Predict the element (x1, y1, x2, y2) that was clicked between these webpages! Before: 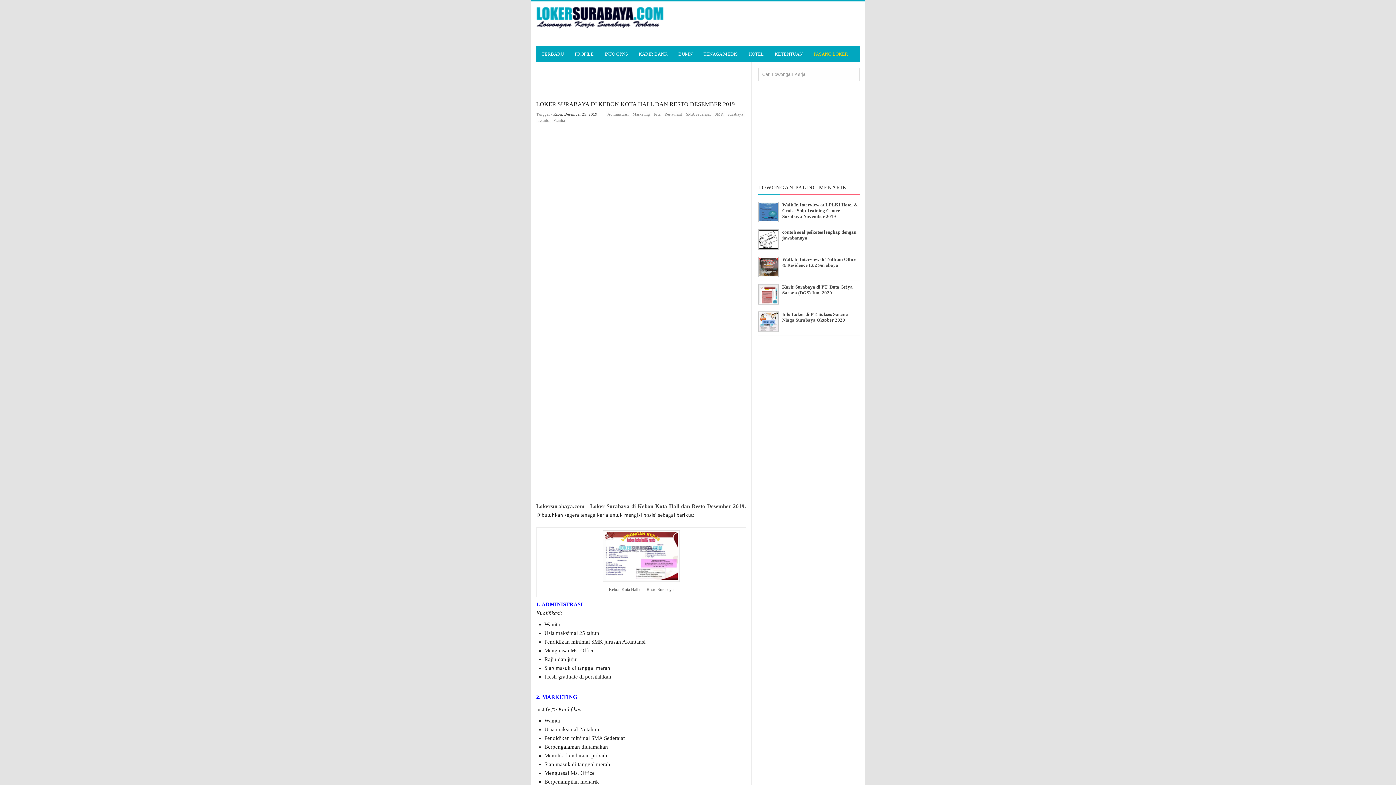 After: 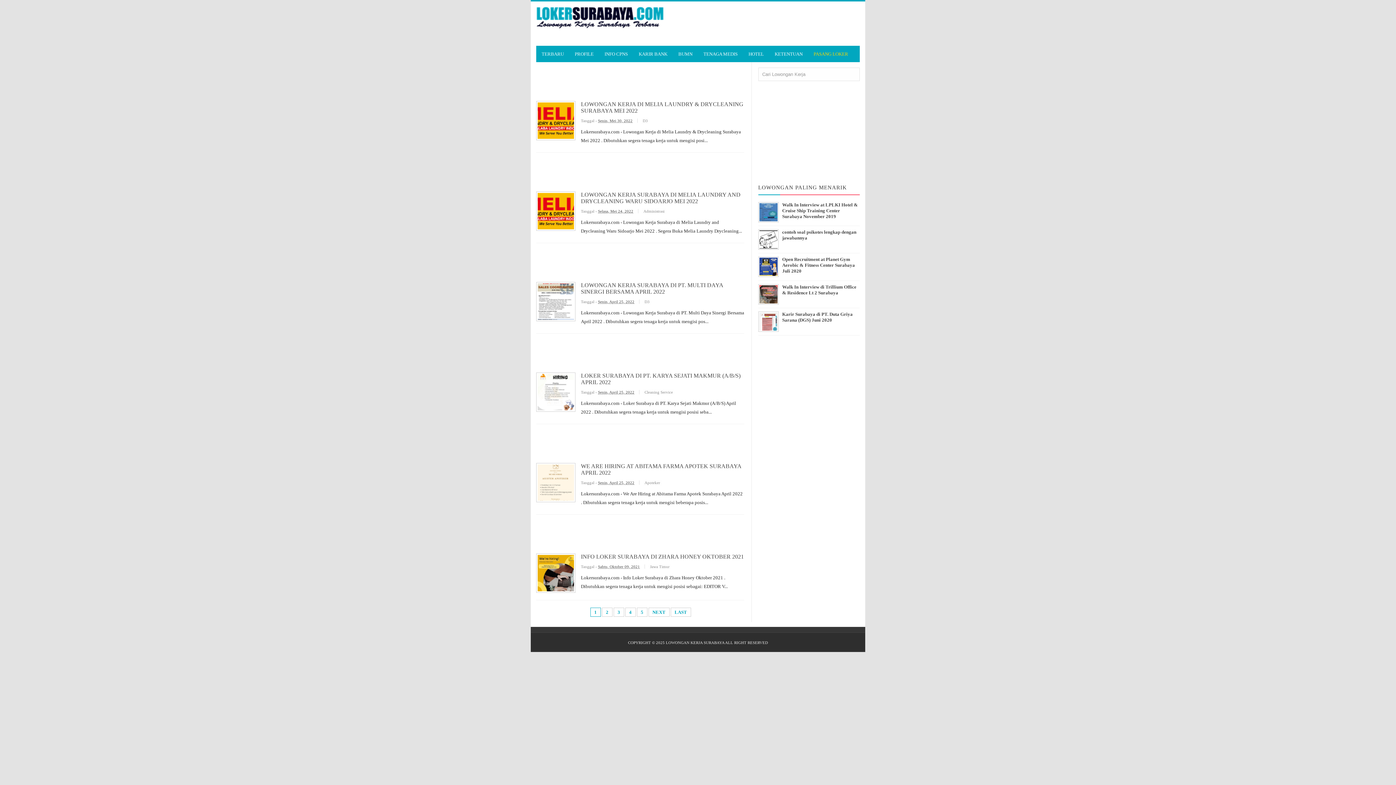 Action: bbox: (536, 6, 663, 28)